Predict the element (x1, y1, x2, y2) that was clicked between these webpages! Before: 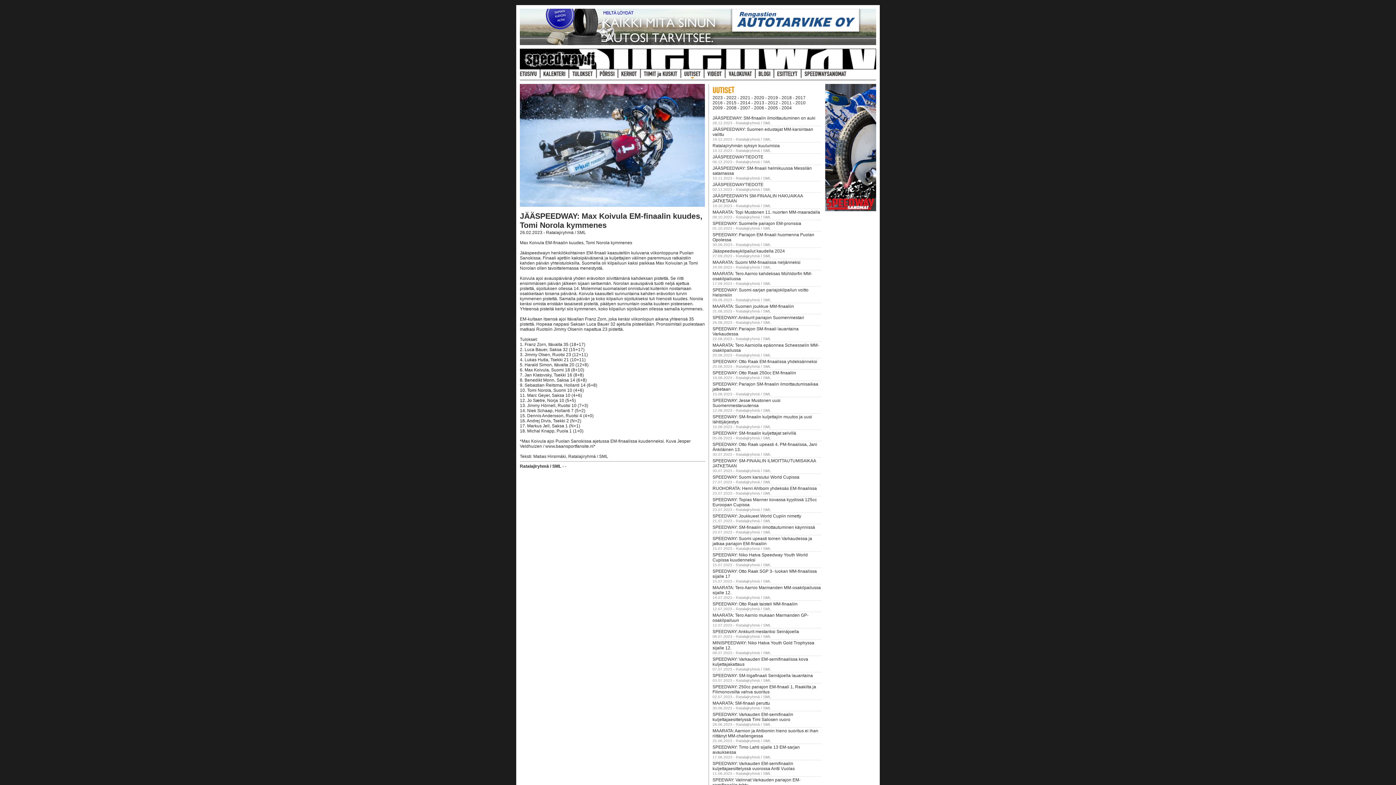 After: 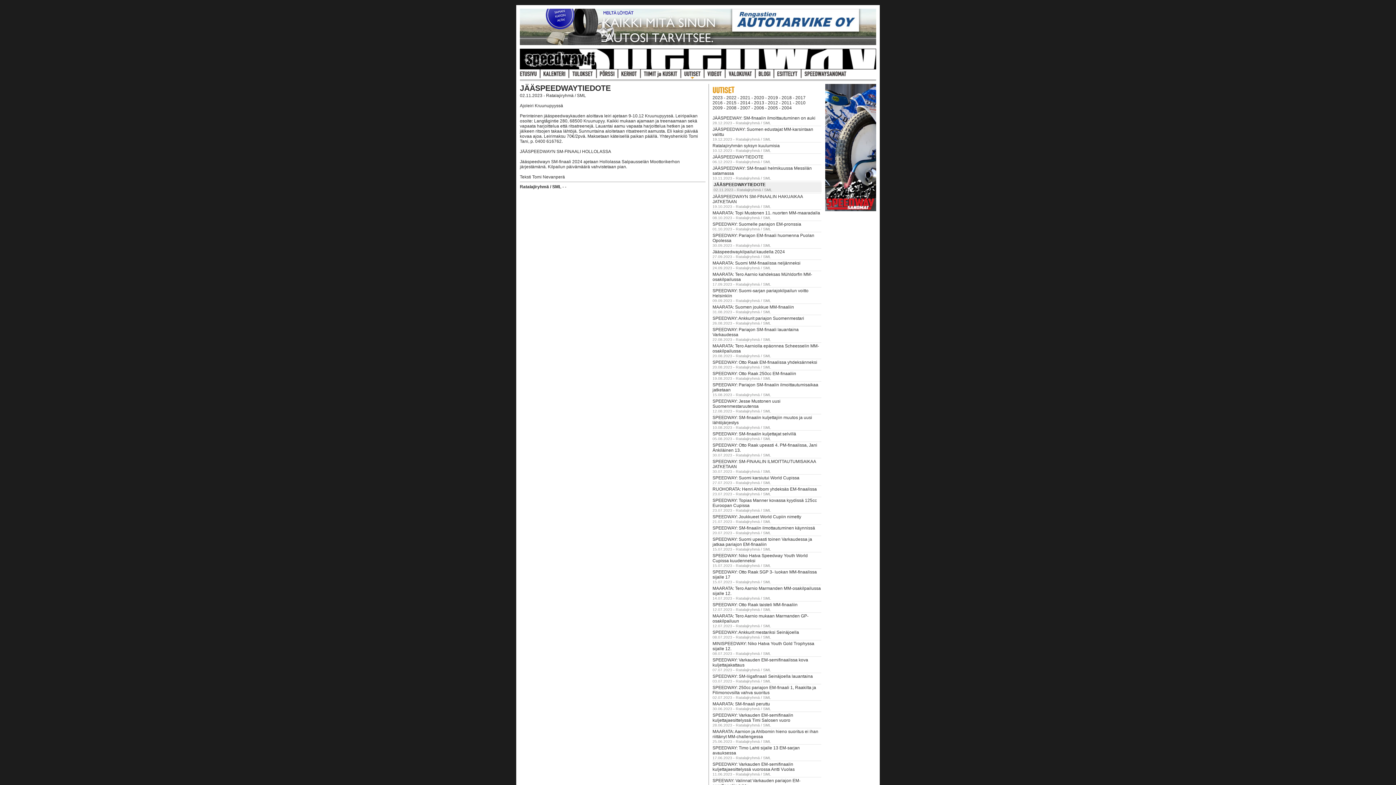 Action: label: JÄÄSPEEDWAYTIEDOTE bbox: (712, 182, 763, 187)